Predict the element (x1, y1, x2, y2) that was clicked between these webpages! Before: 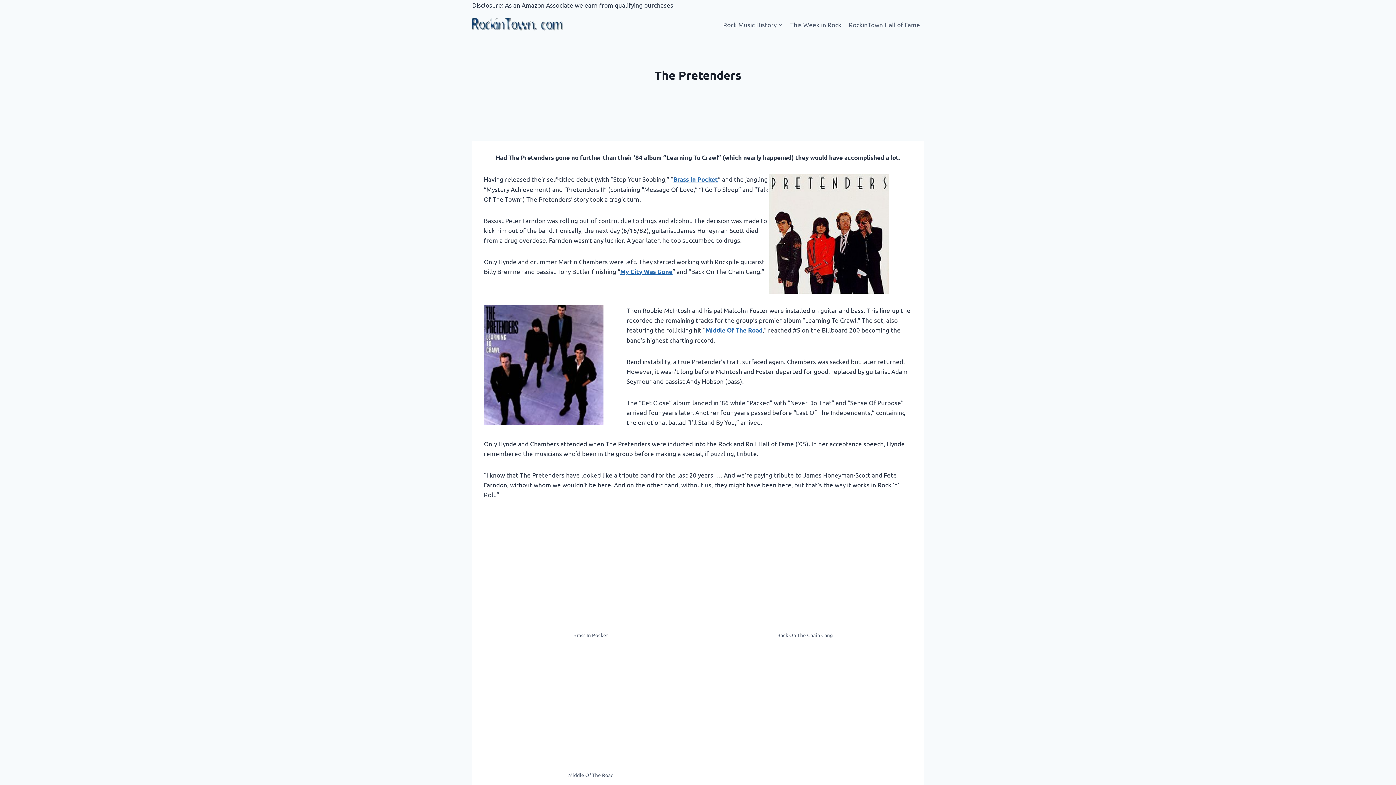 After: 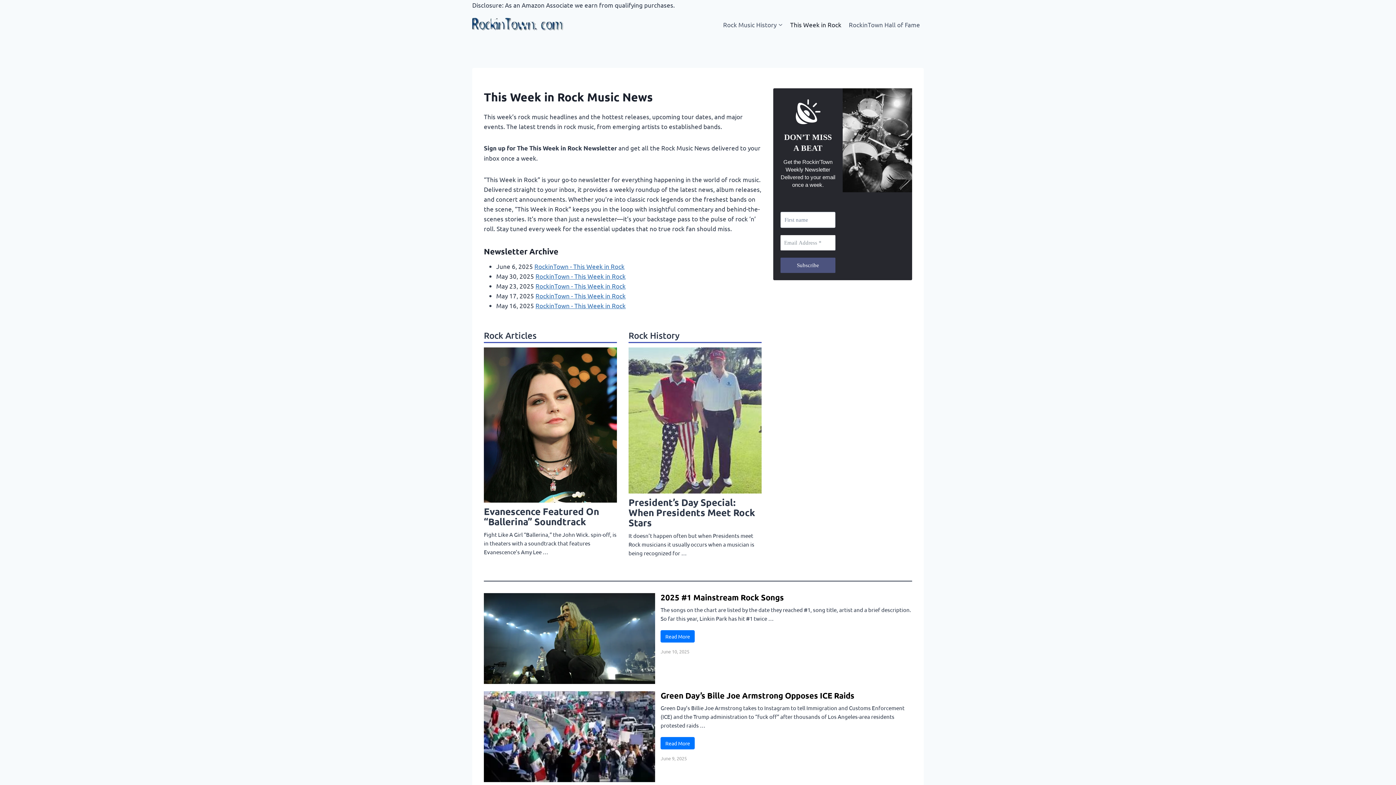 Action: bbox: (786, 15, 845, 32) label: This Week in Rock